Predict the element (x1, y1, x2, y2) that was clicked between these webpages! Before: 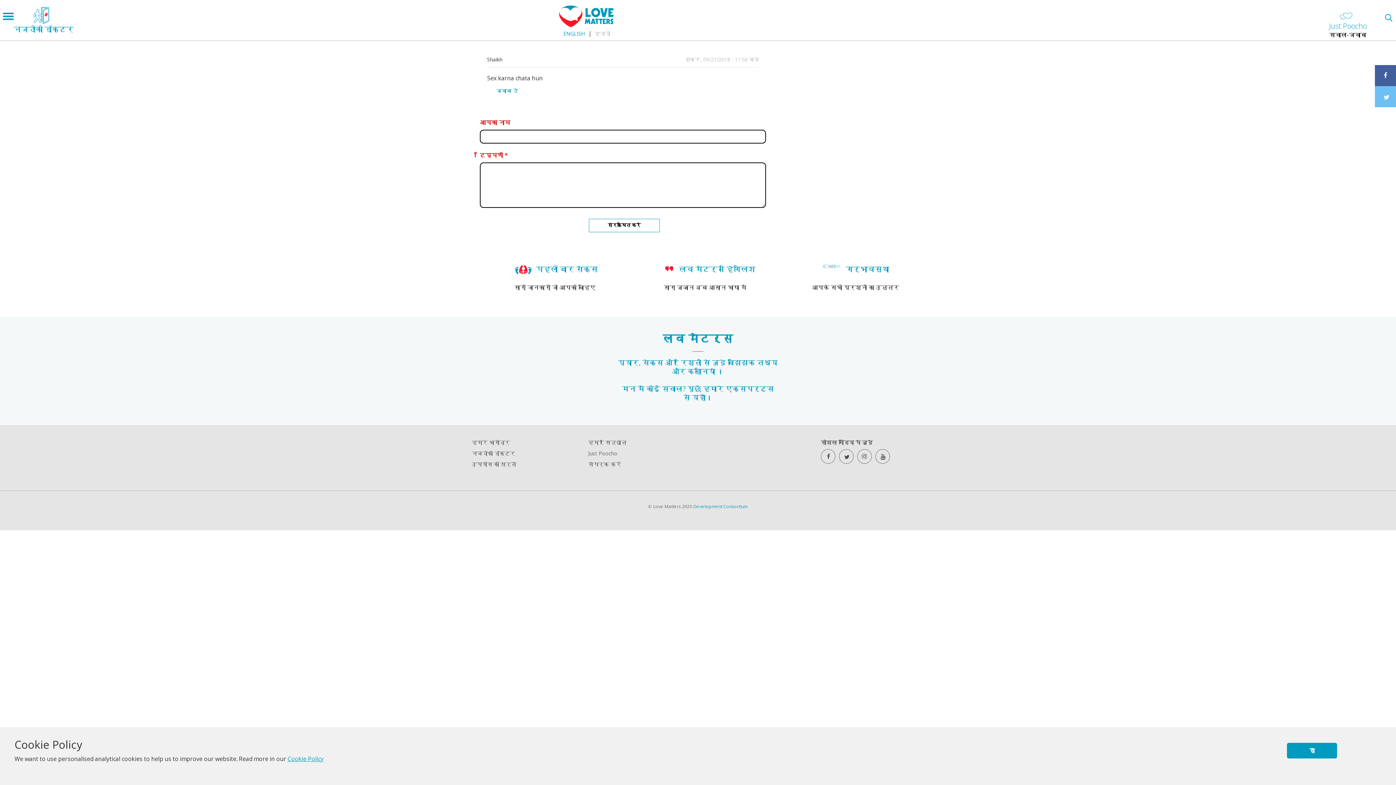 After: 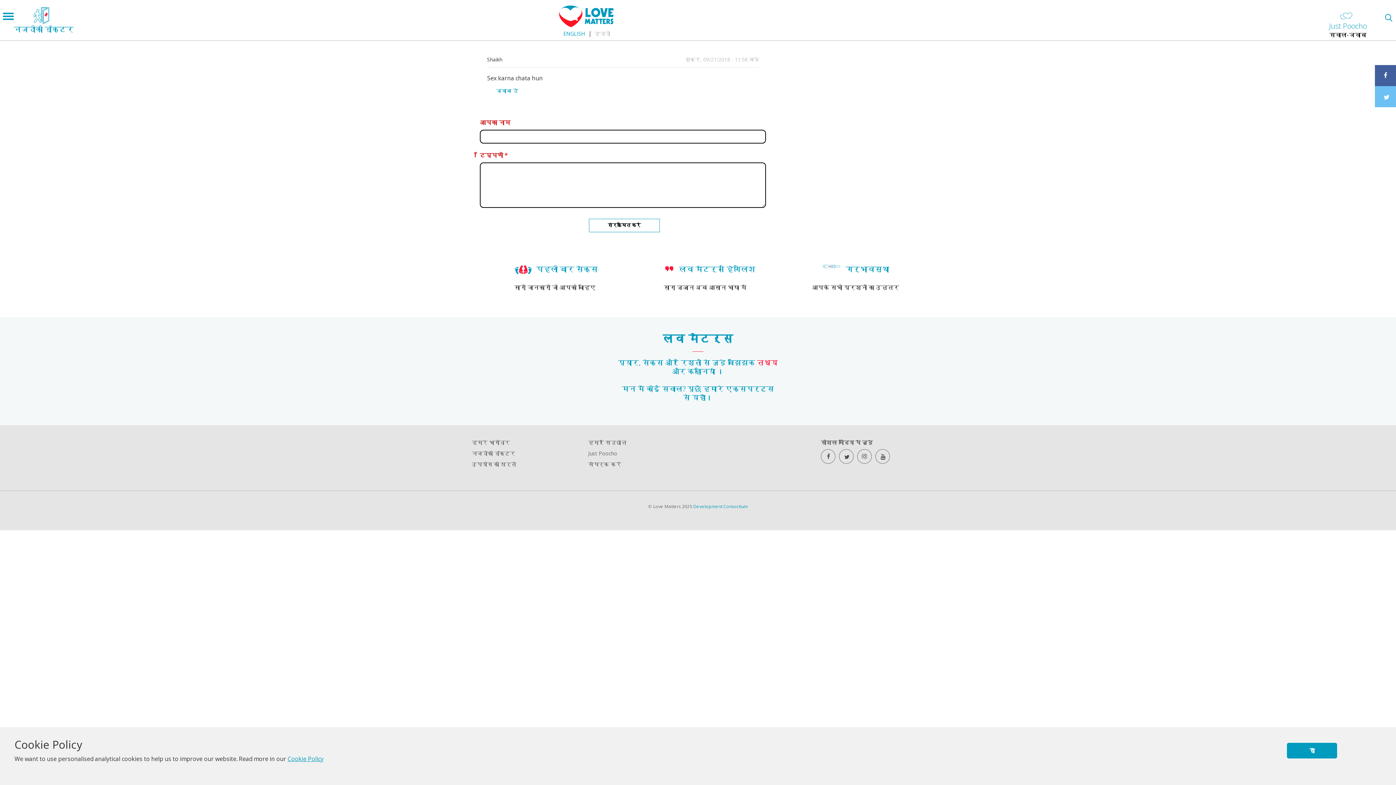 Action: label: तथ्य bbox: (757, 357, 778, 367)